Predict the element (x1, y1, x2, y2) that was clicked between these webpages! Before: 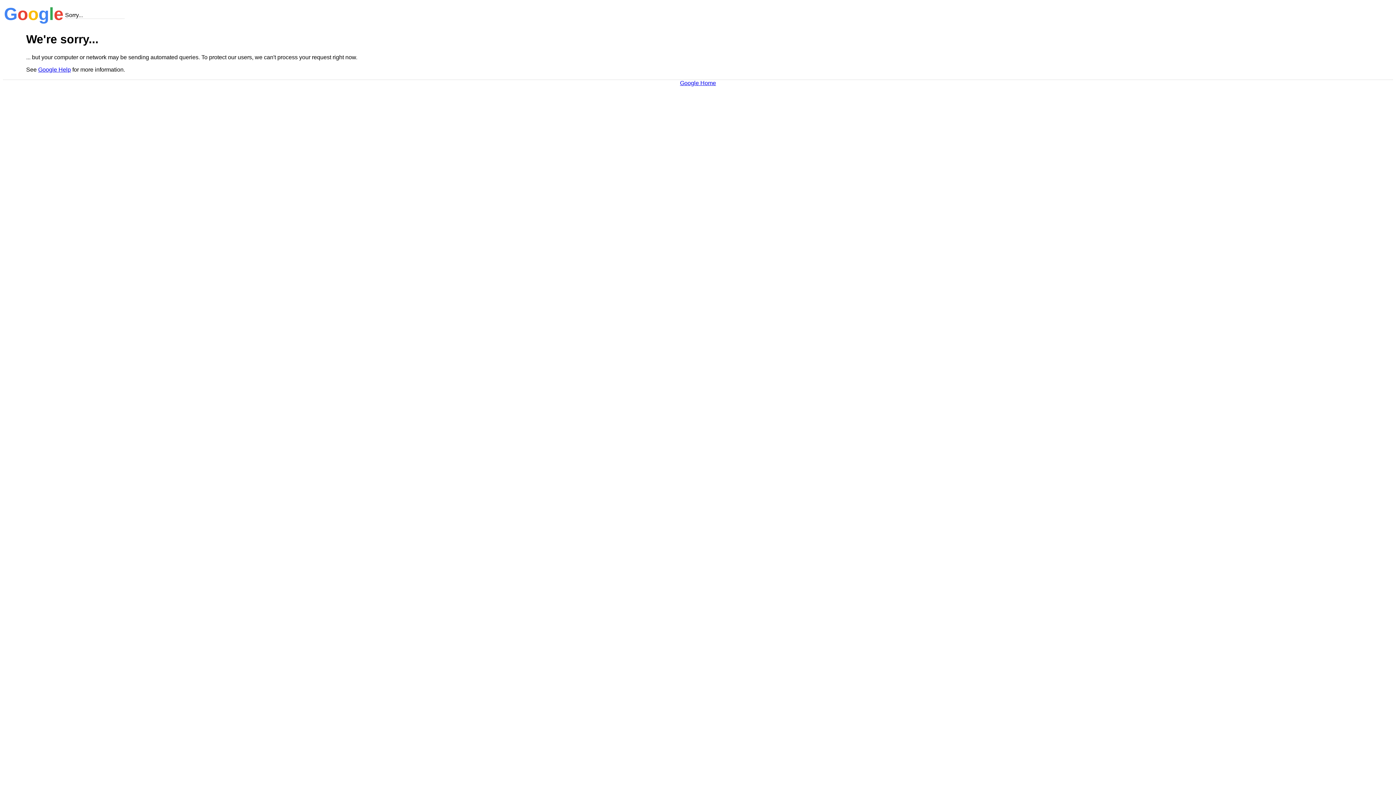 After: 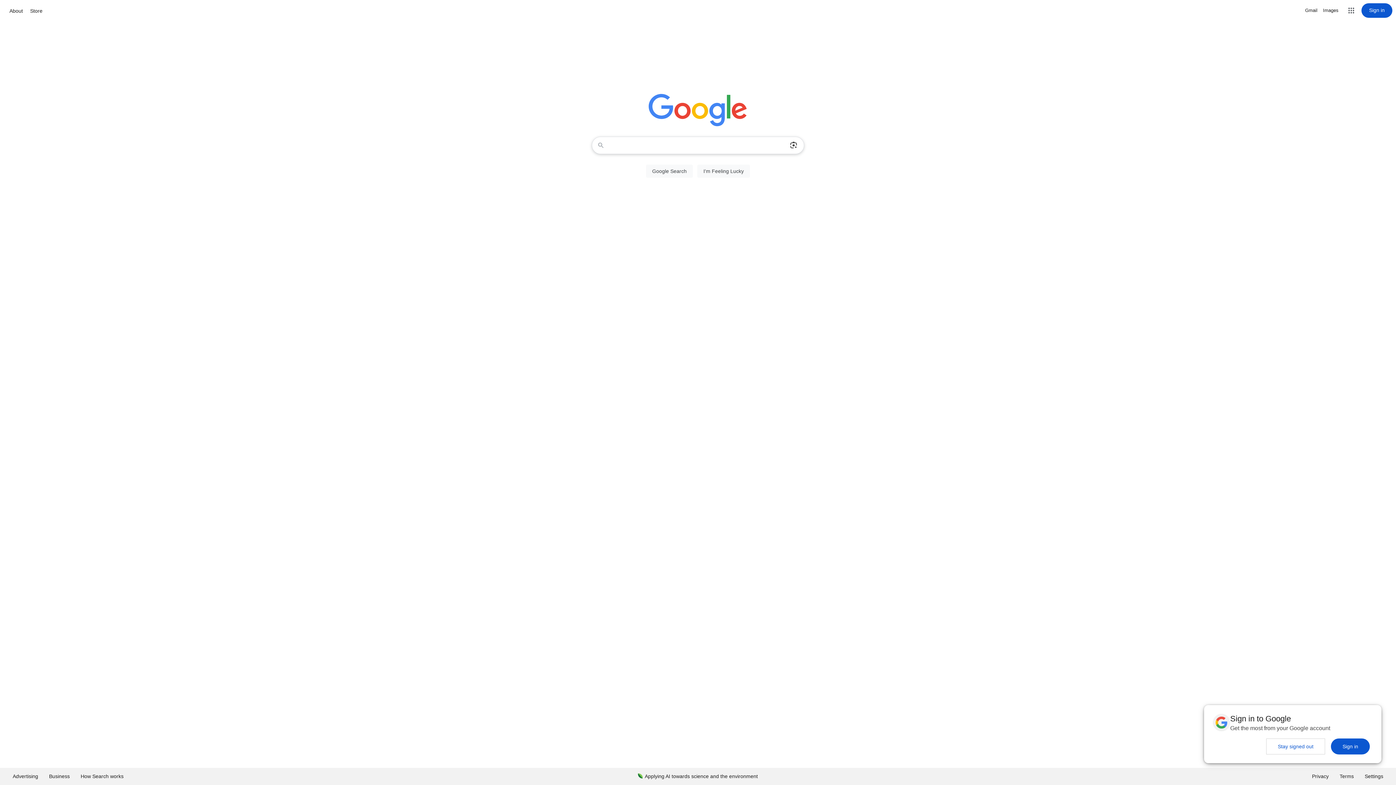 Action: label: Google Home bbox: (680, 79, 716, 86)